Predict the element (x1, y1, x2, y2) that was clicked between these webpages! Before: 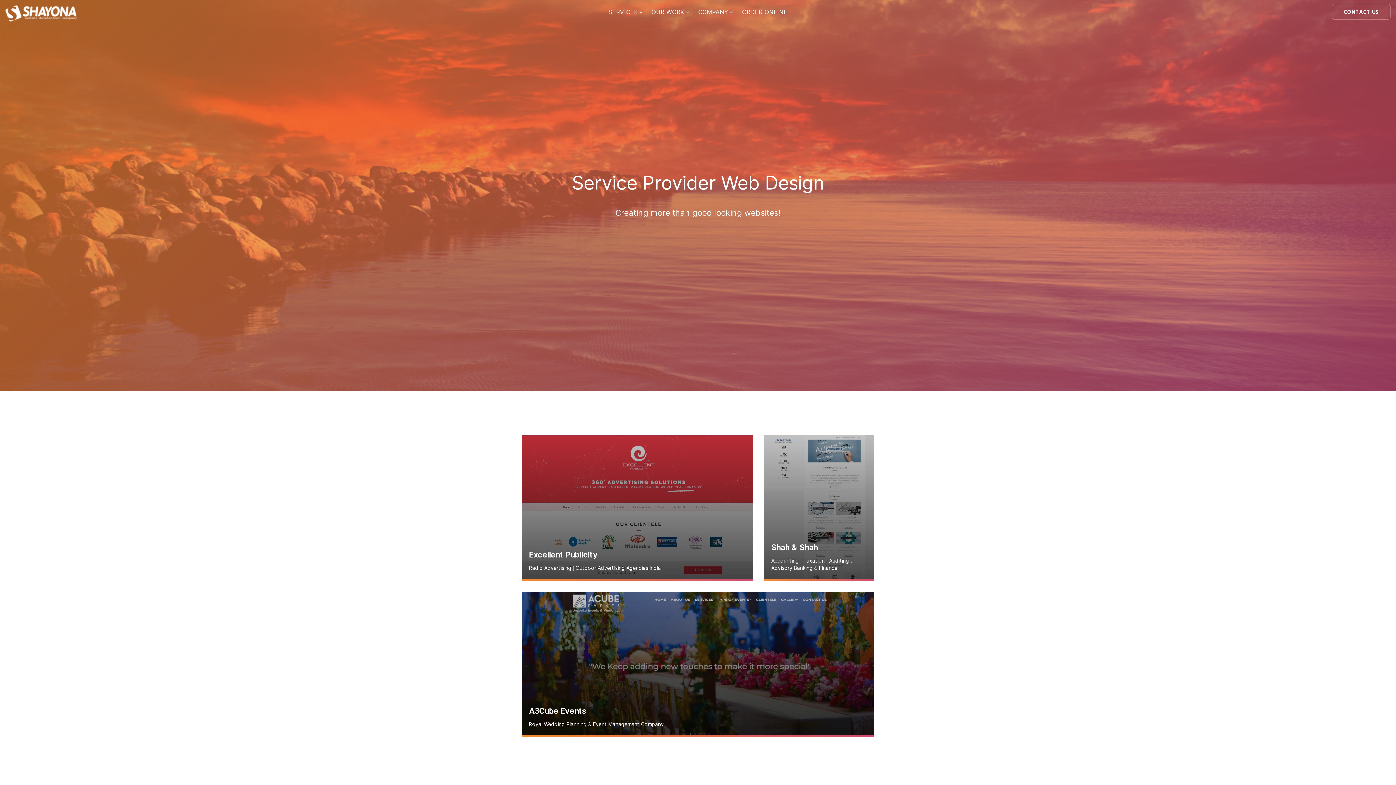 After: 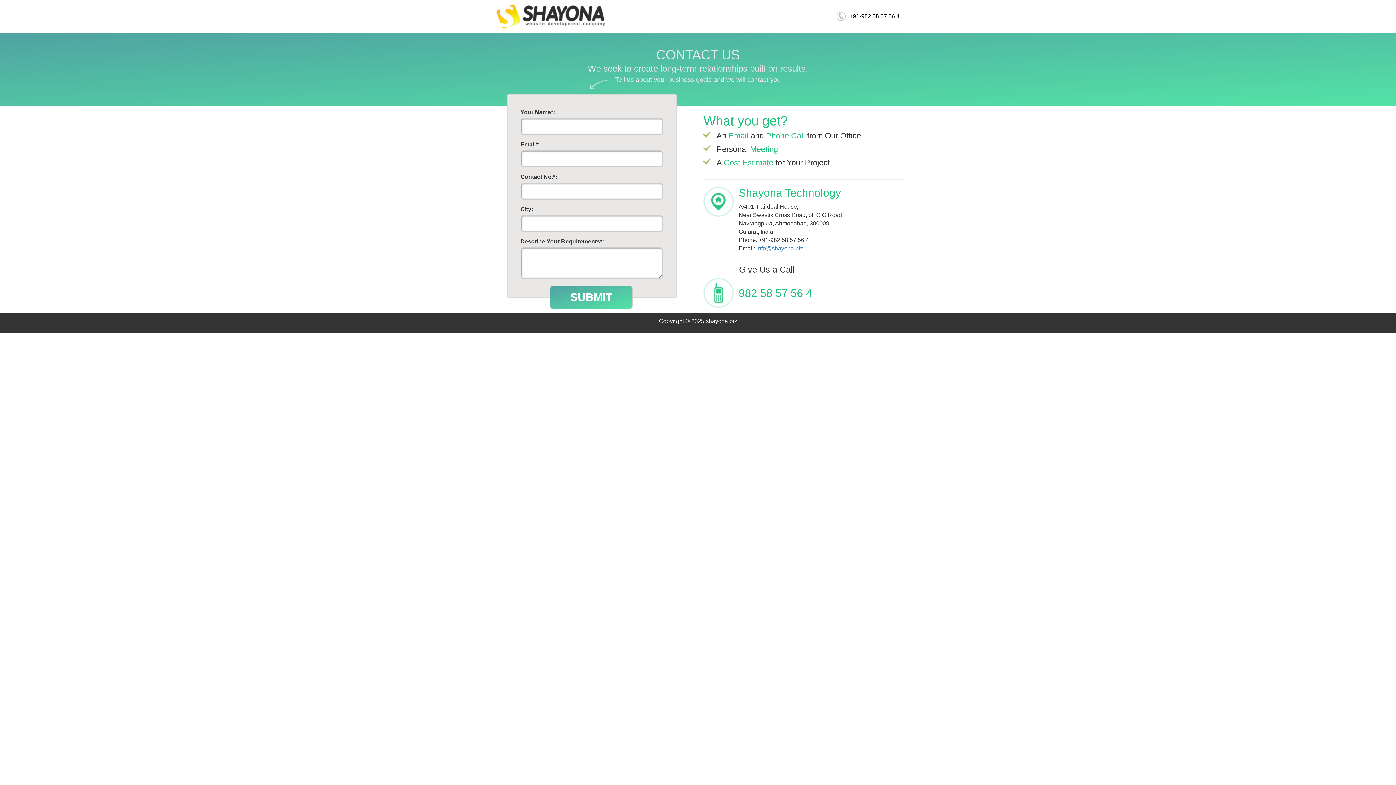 Action: bbox: (1332, 4, 1390, 19) label: CONTACT US